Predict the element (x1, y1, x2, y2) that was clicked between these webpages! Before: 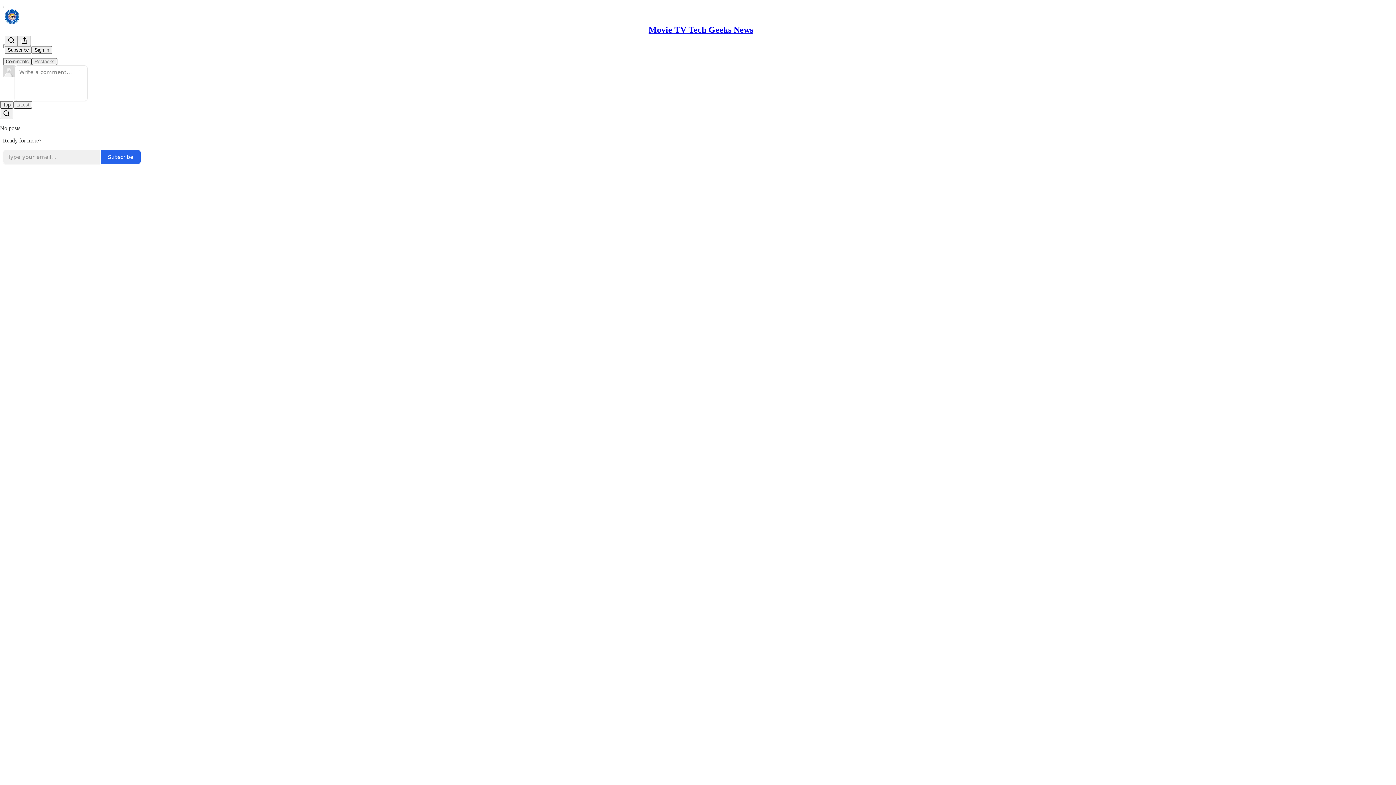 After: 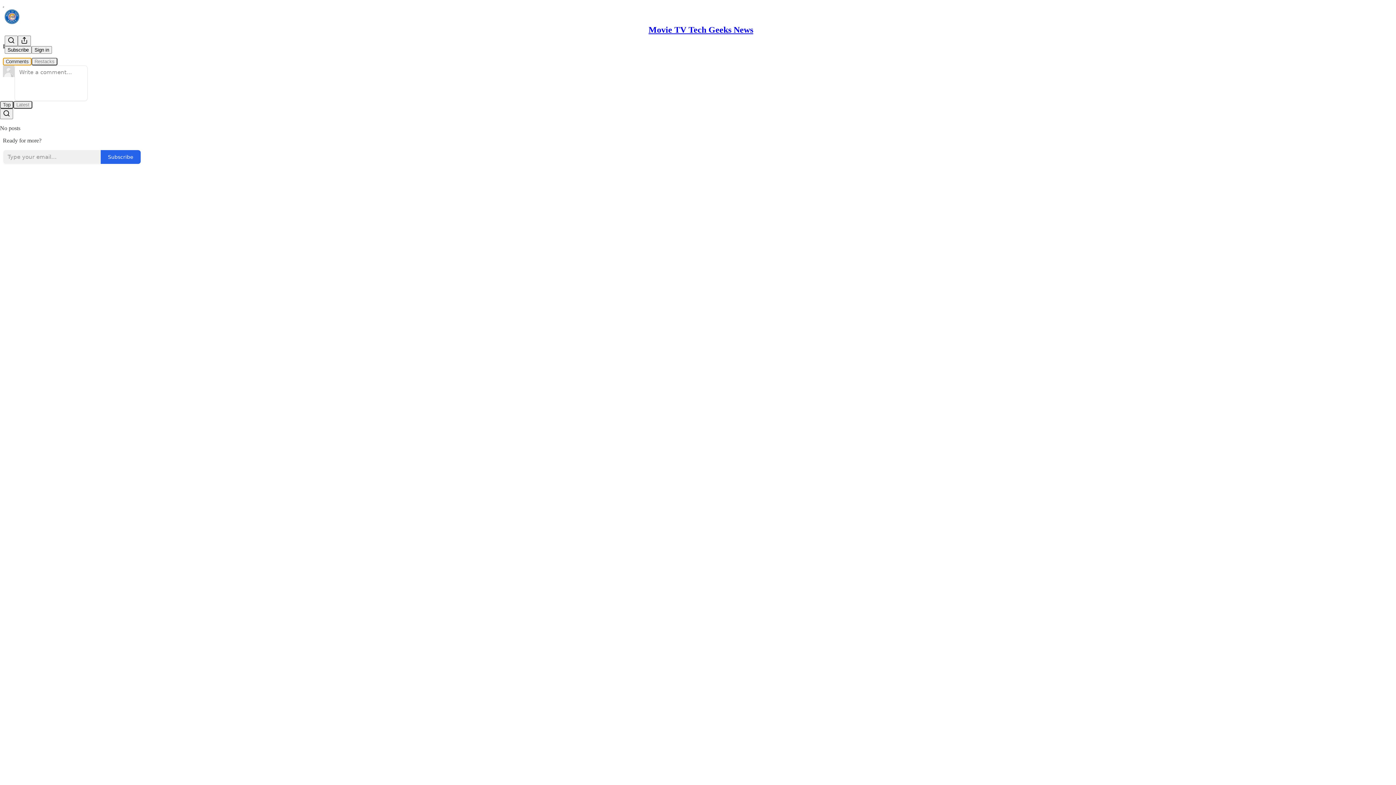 Action: bbox: (2, 57, 31, 65) label: Comments